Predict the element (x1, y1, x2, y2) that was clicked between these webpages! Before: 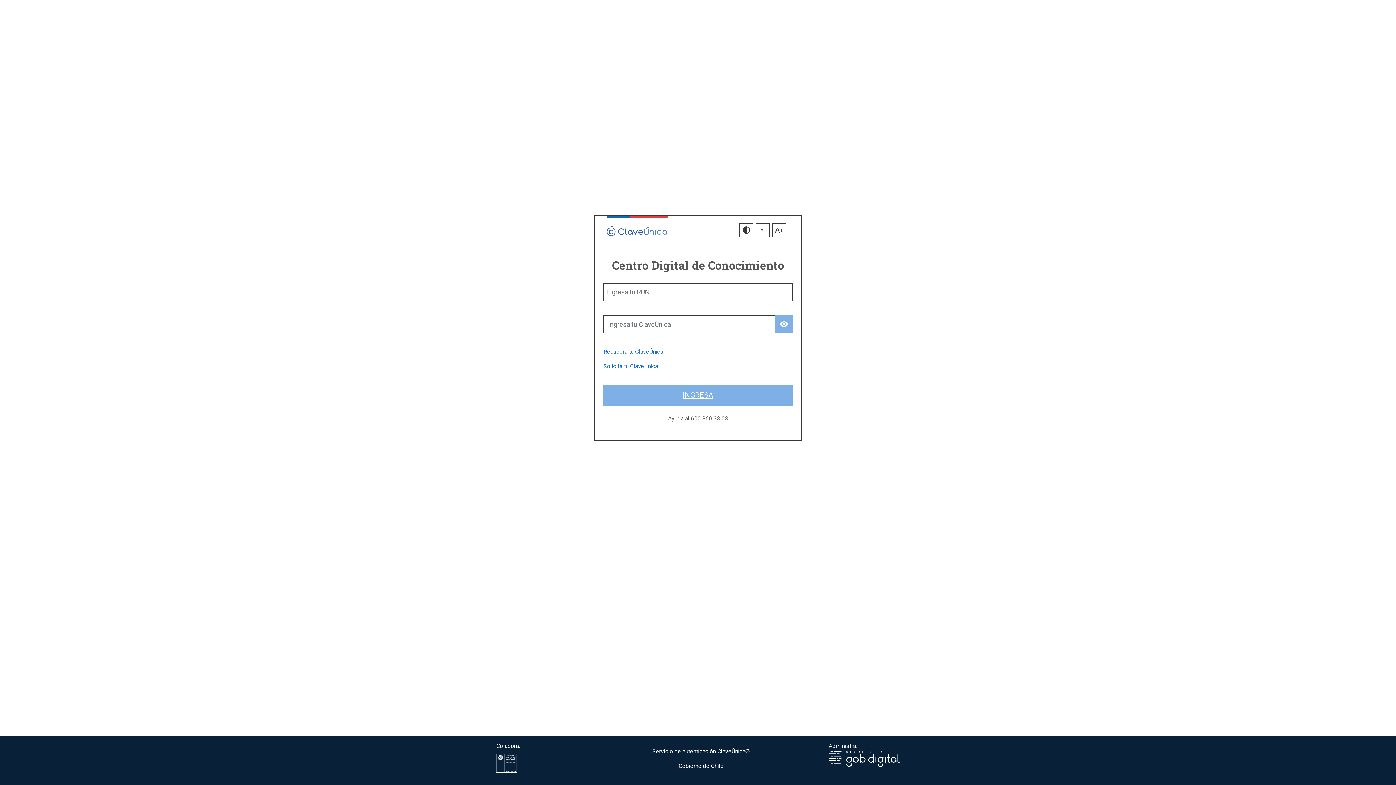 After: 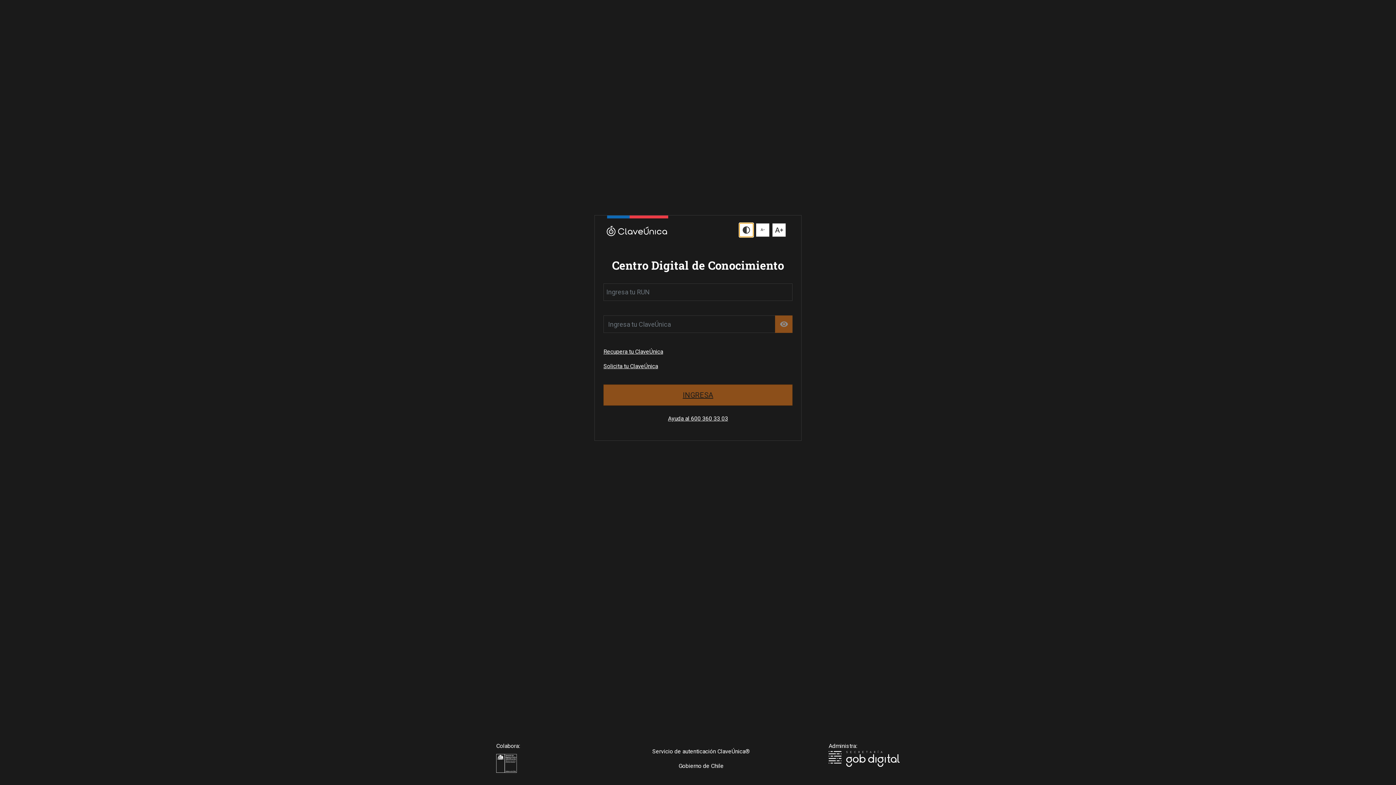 Action: bbox: (739, 223, 753, 237)